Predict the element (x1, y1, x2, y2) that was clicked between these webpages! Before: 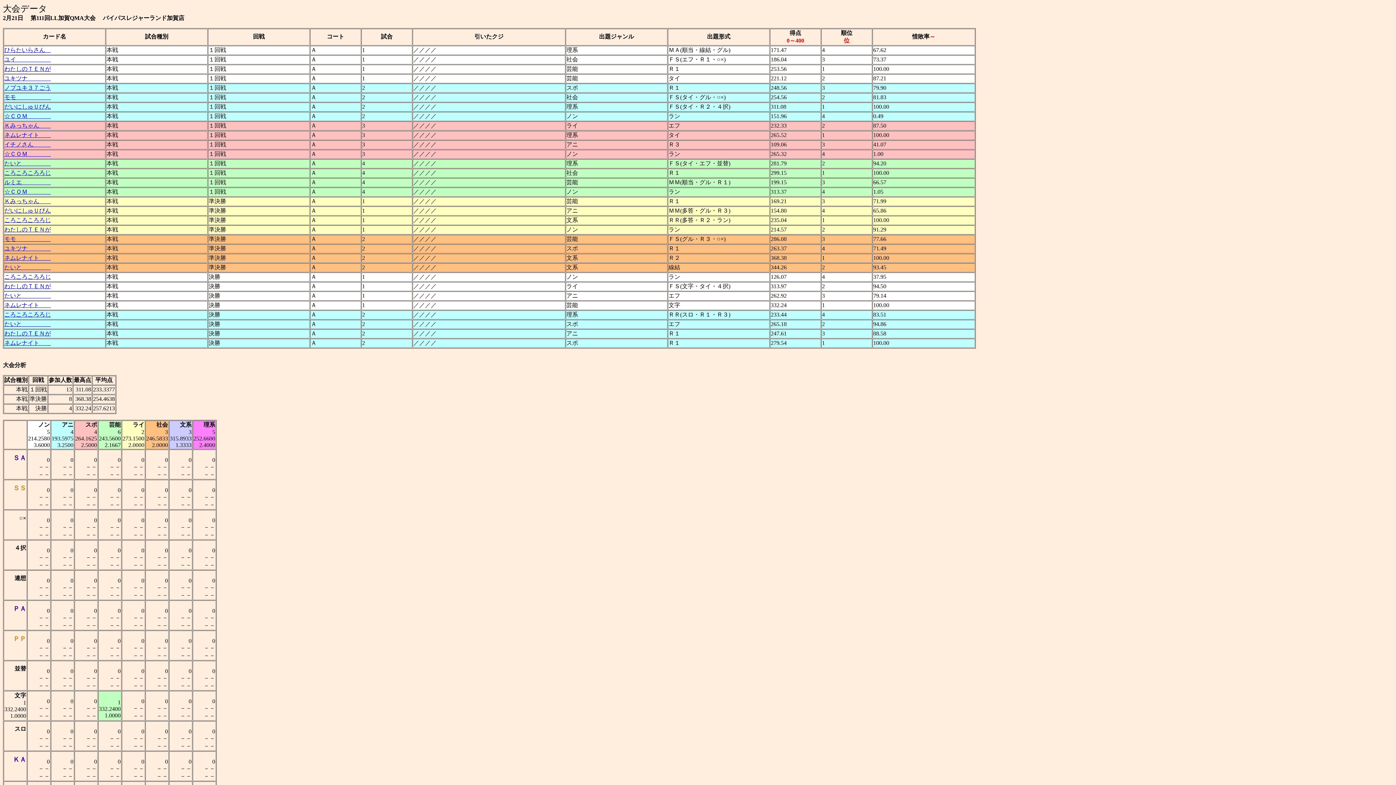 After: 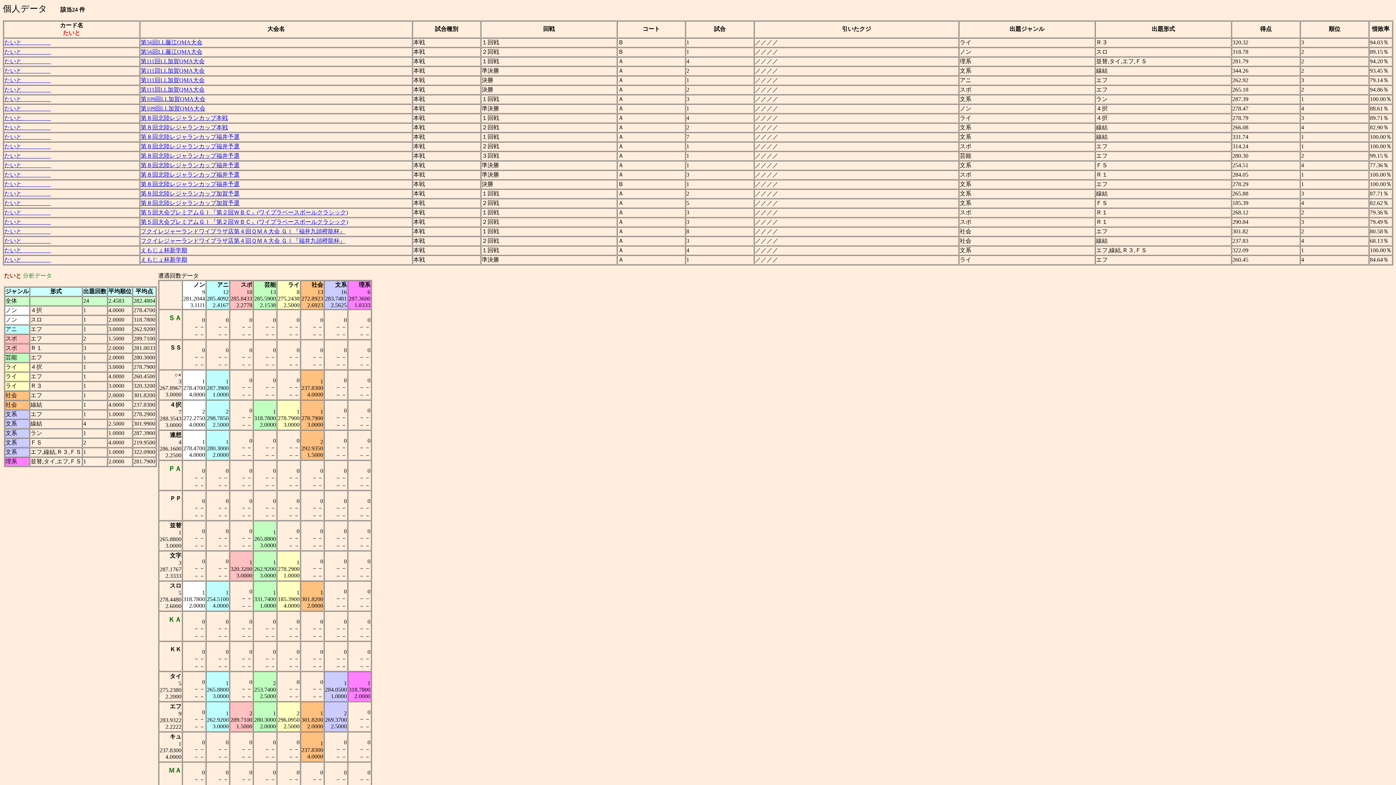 Action: label: たいと　　　　　 bbox: (4, 264, 50, 270)